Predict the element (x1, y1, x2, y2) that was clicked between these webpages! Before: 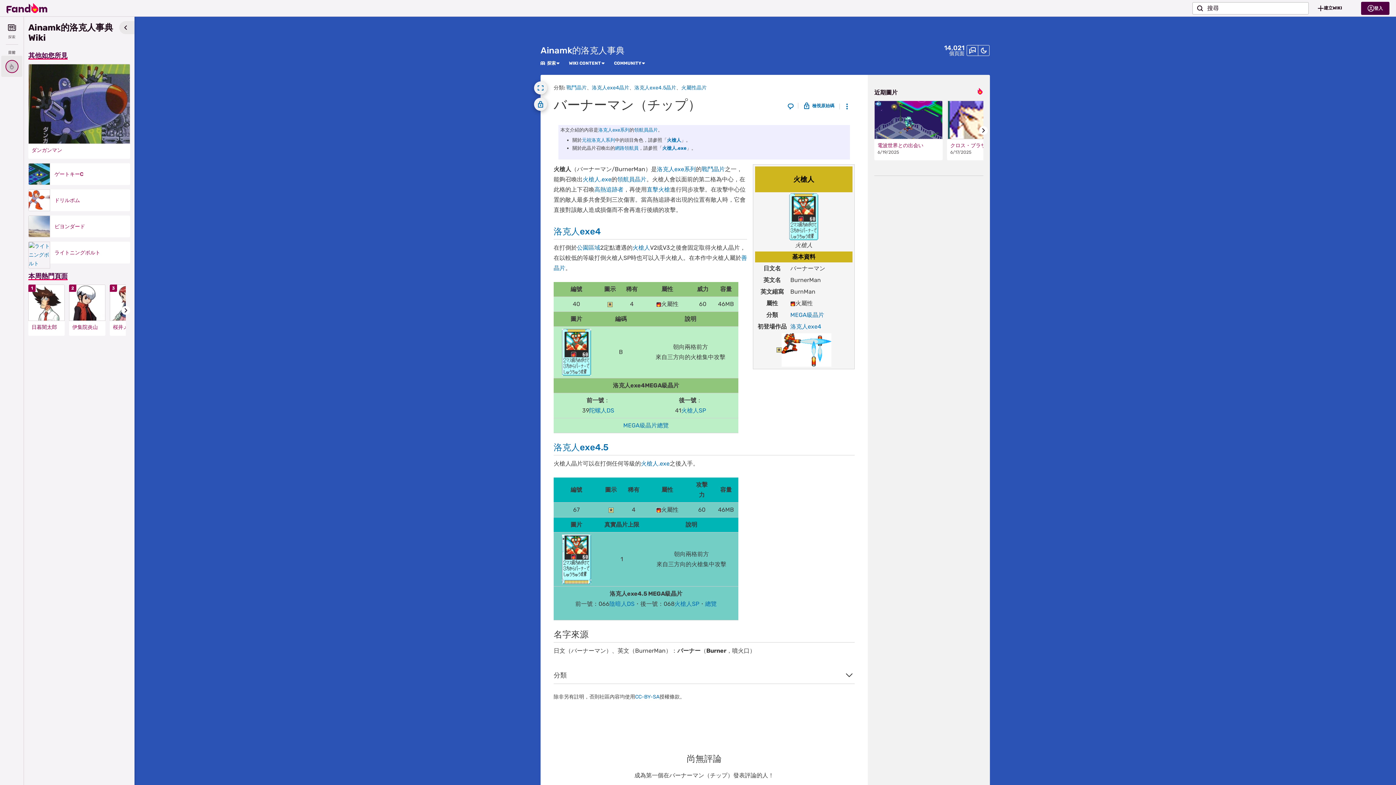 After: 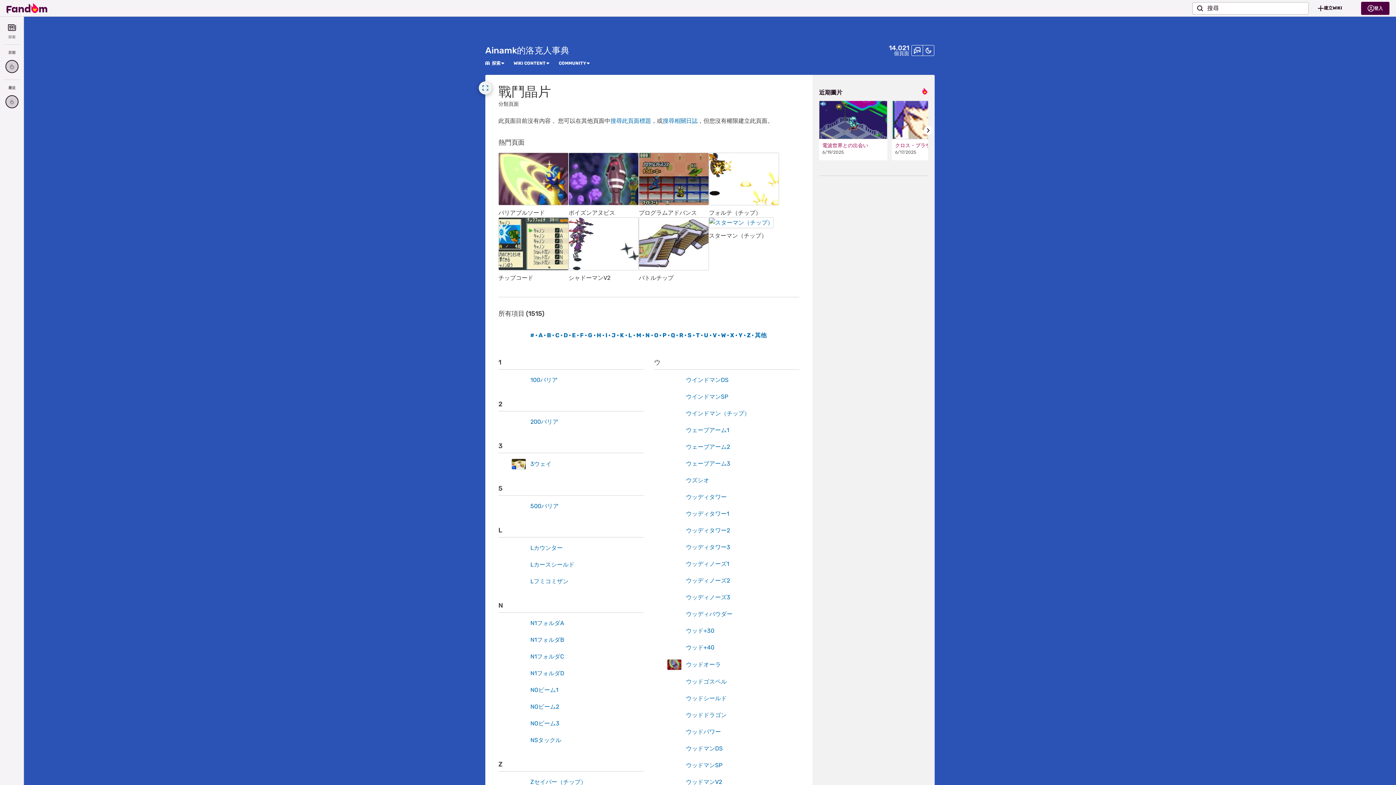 Action: bbox: (566, 84, 586, 90) label: 戰鬥晶片